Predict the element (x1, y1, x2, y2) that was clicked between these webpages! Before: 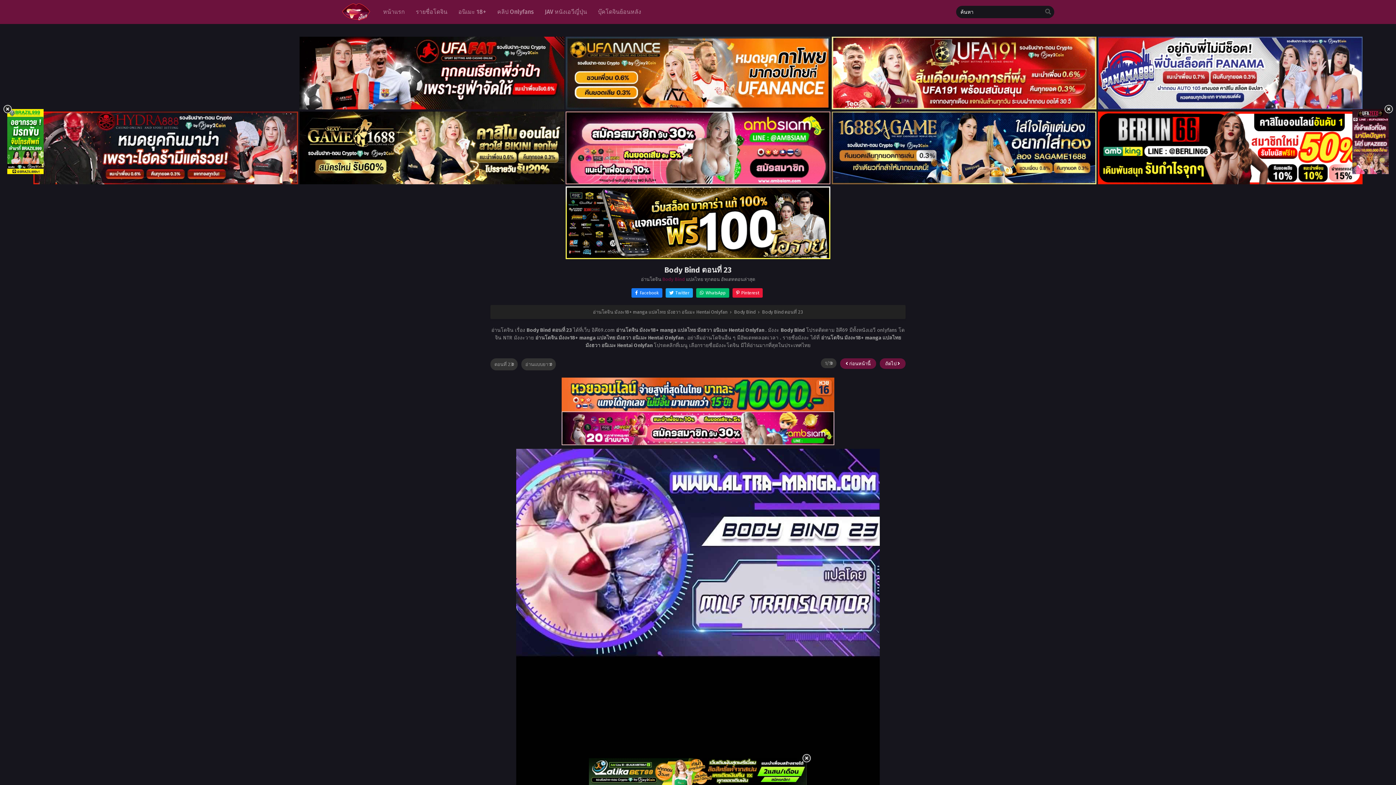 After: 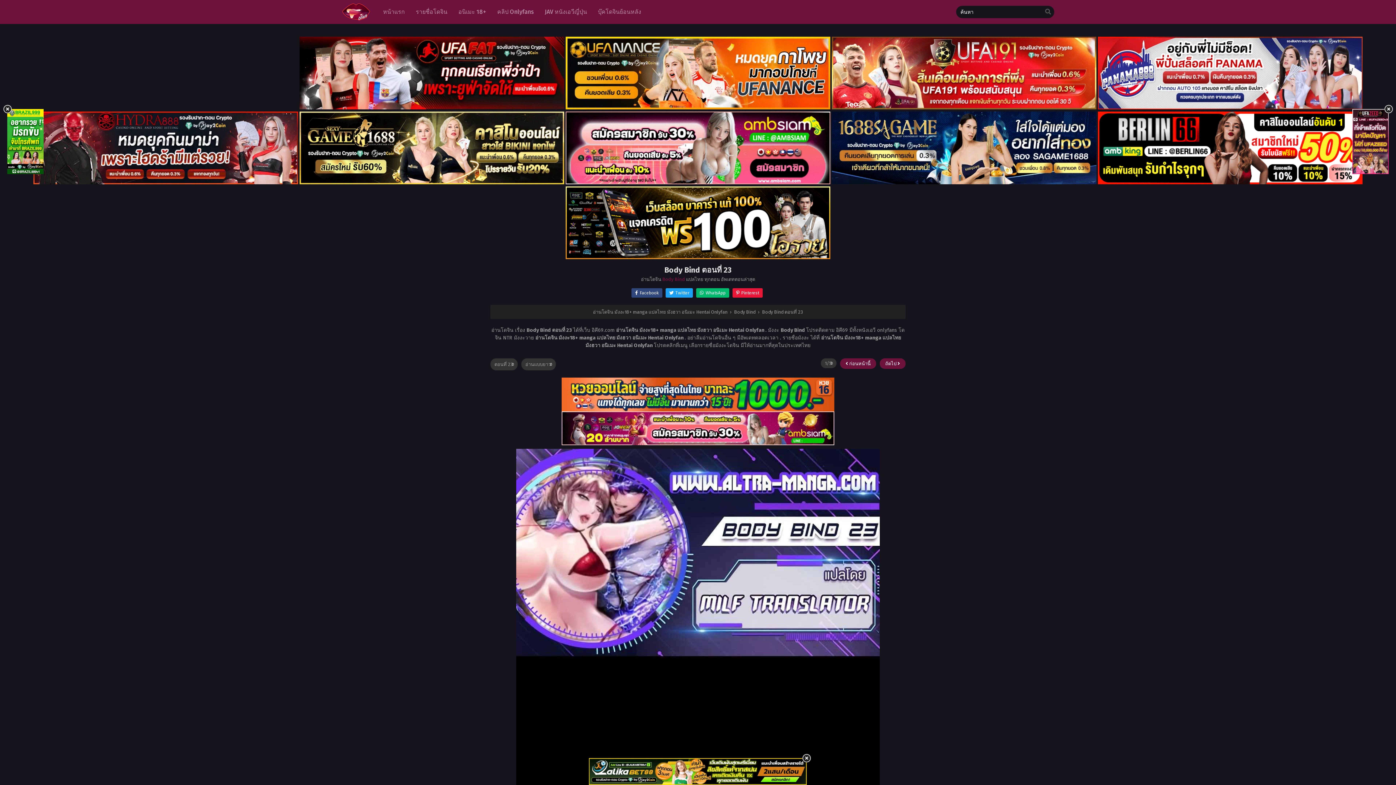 Action: label:  Facebook bbox: (631, 288, 662, 297)